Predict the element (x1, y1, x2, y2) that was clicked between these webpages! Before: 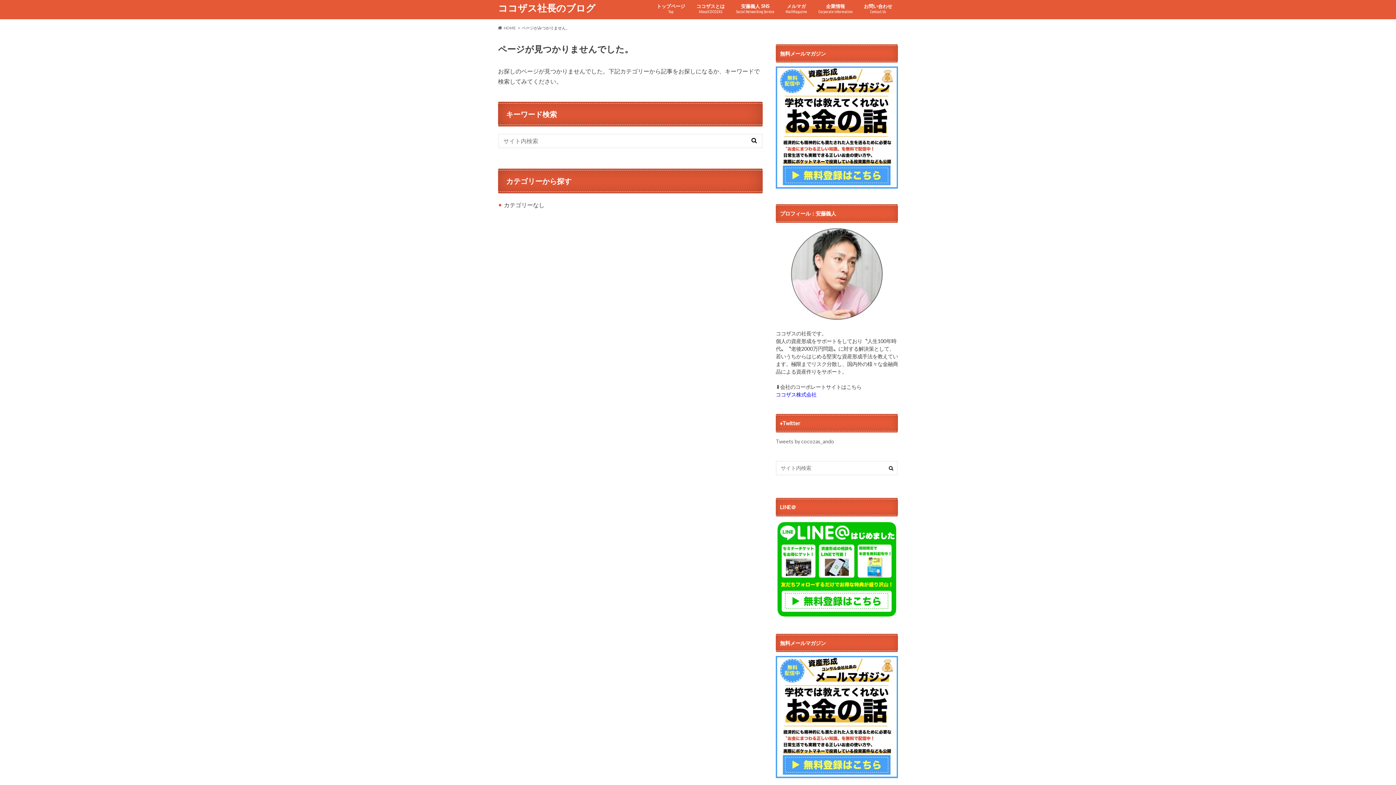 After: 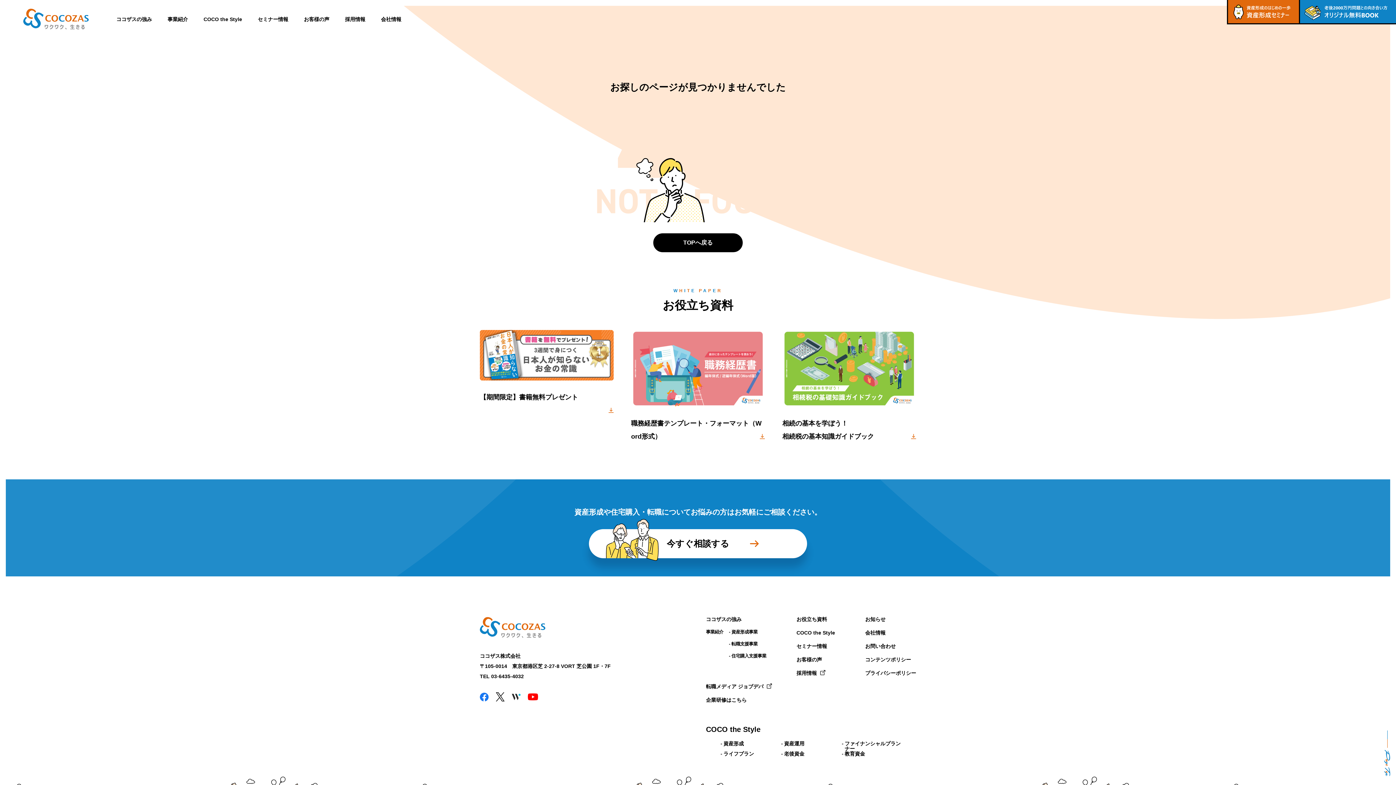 Action: bbox: (858, 1, 898, 16) label: お問い合わせ
Contact Us